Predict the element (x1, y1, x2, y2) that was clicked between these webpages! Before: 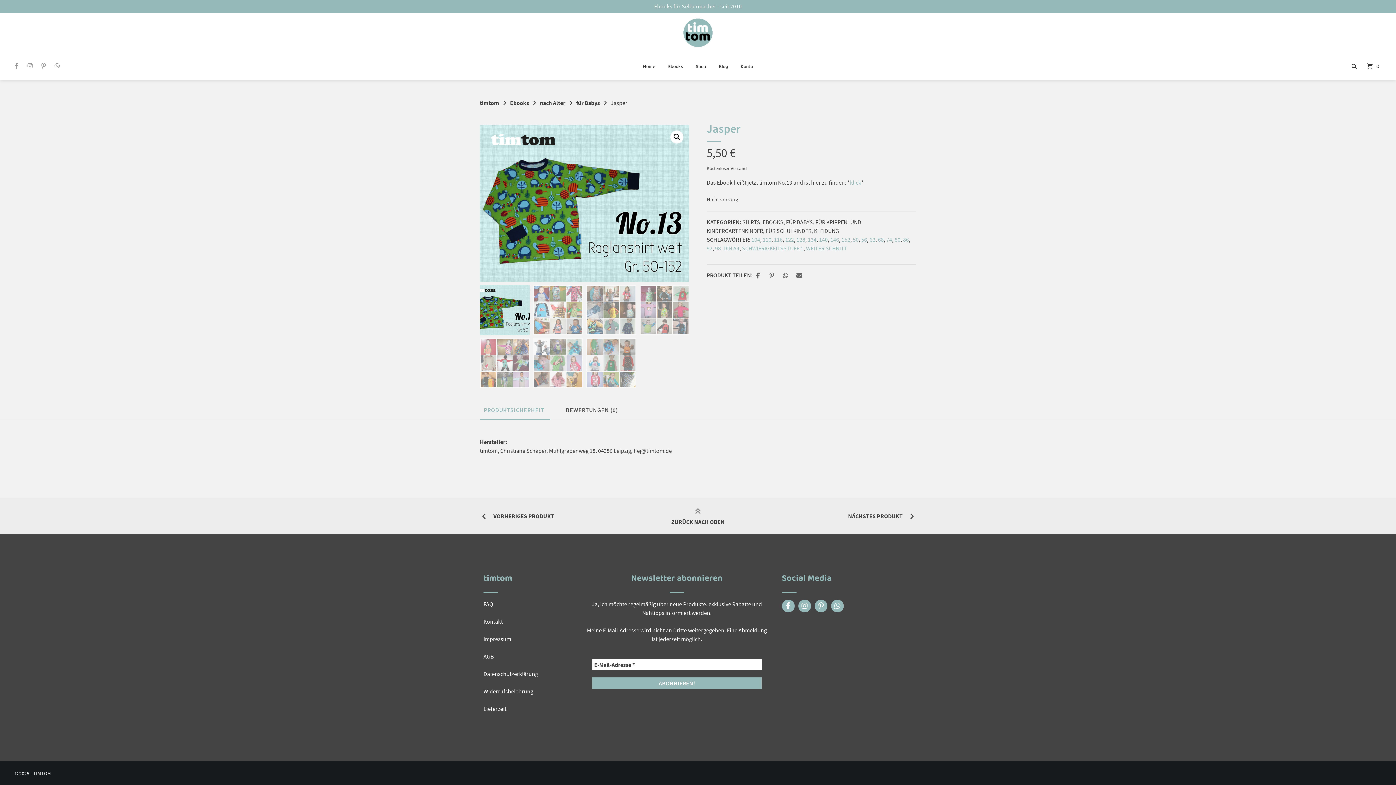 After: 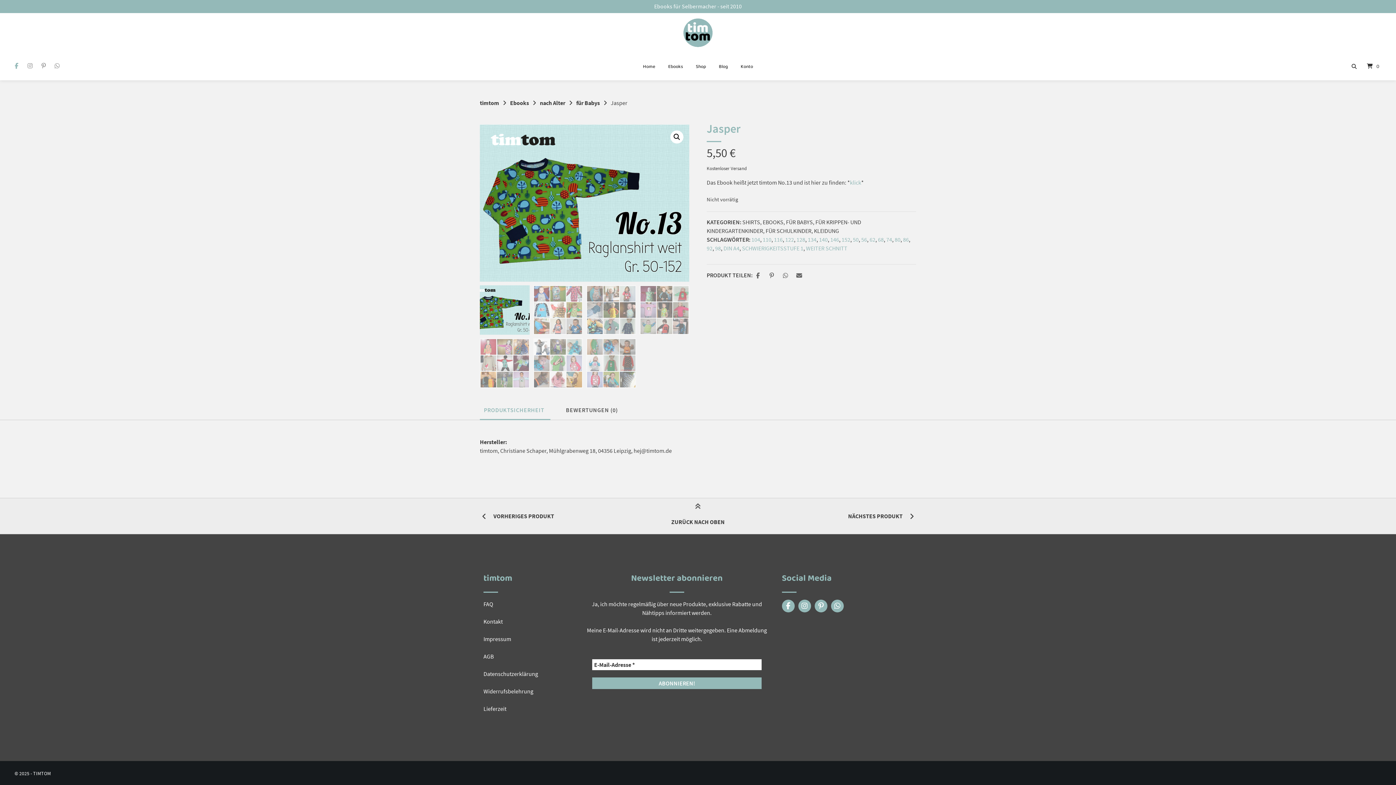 Action: bbox: (11, 62, 21, 70)